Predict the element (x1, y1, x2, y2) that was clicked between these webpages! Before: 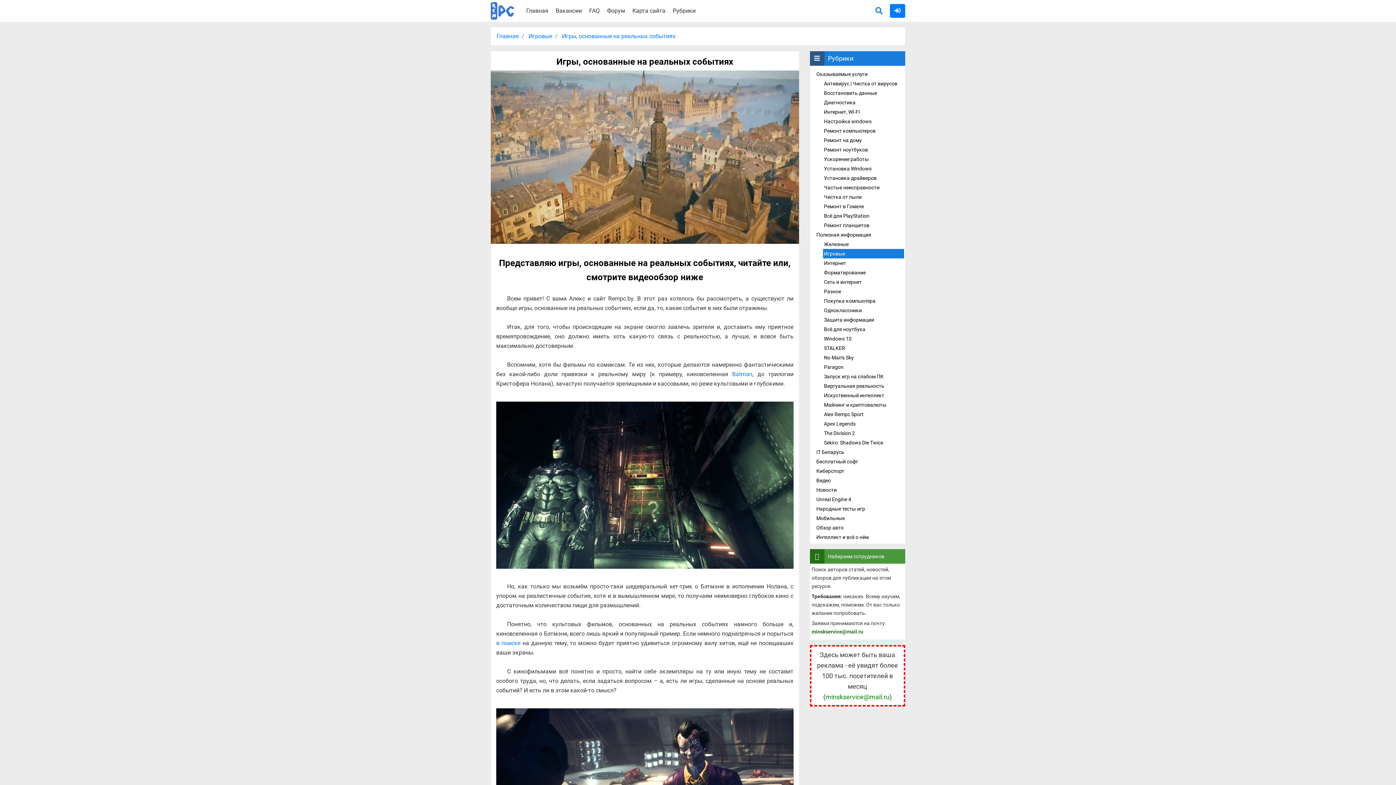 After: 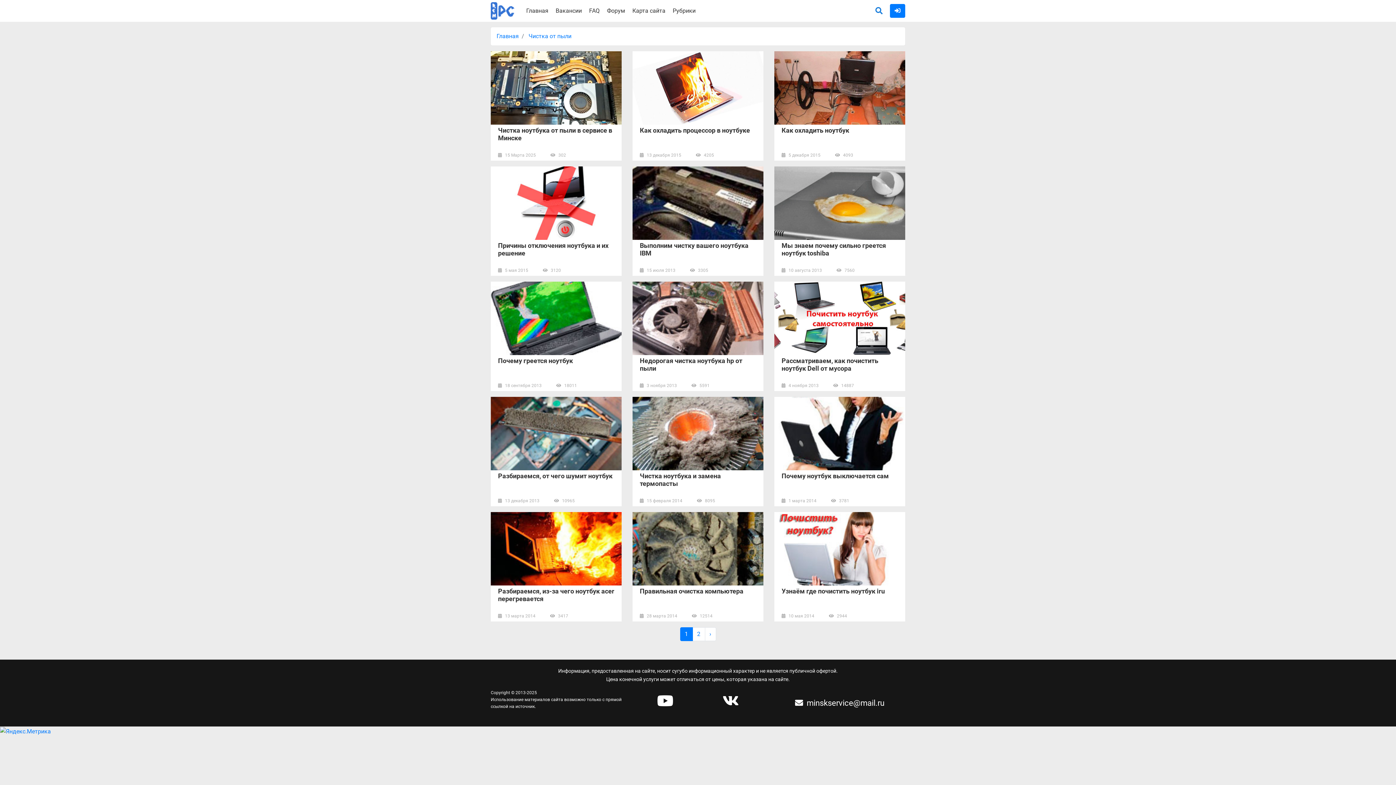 Action: label: Чистка от пыли bbox: (824, 194, 862, 200)